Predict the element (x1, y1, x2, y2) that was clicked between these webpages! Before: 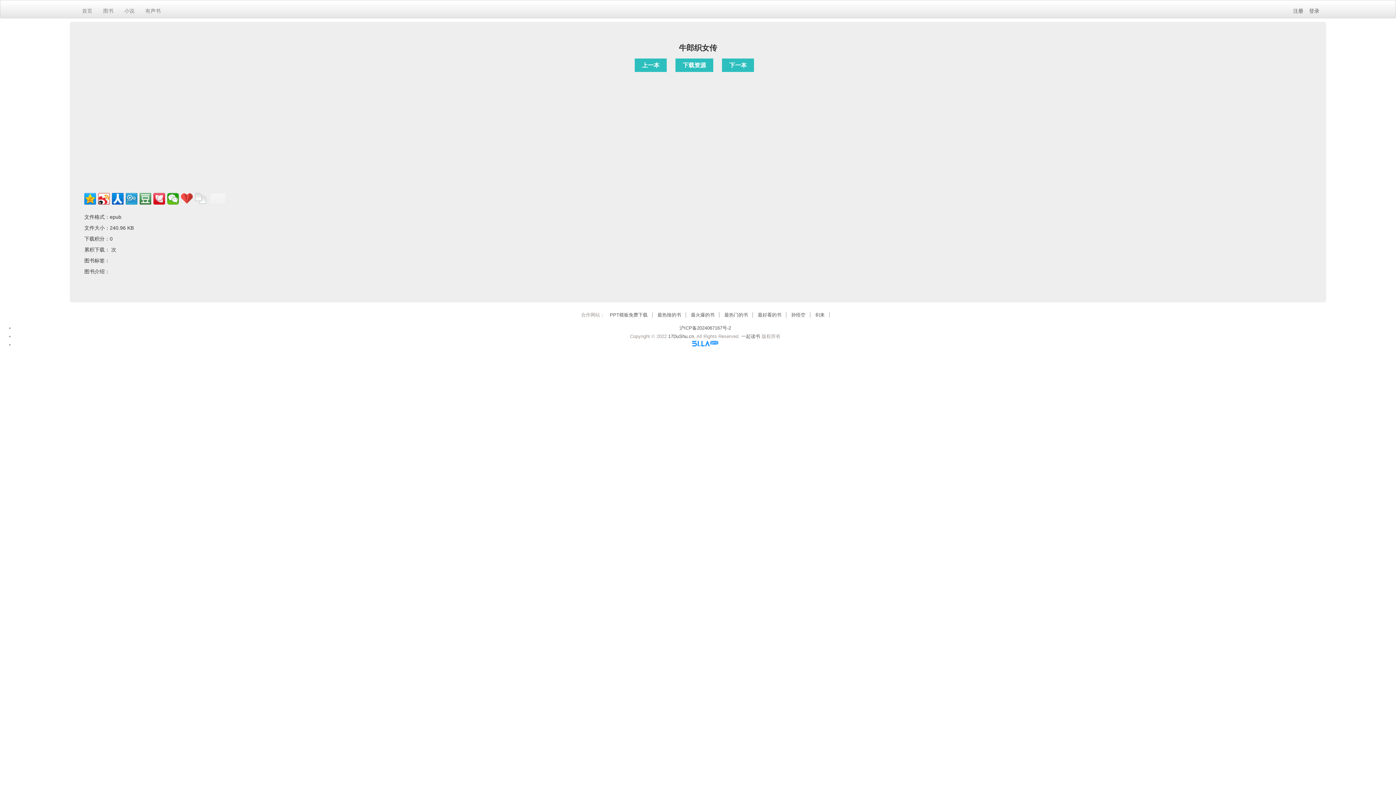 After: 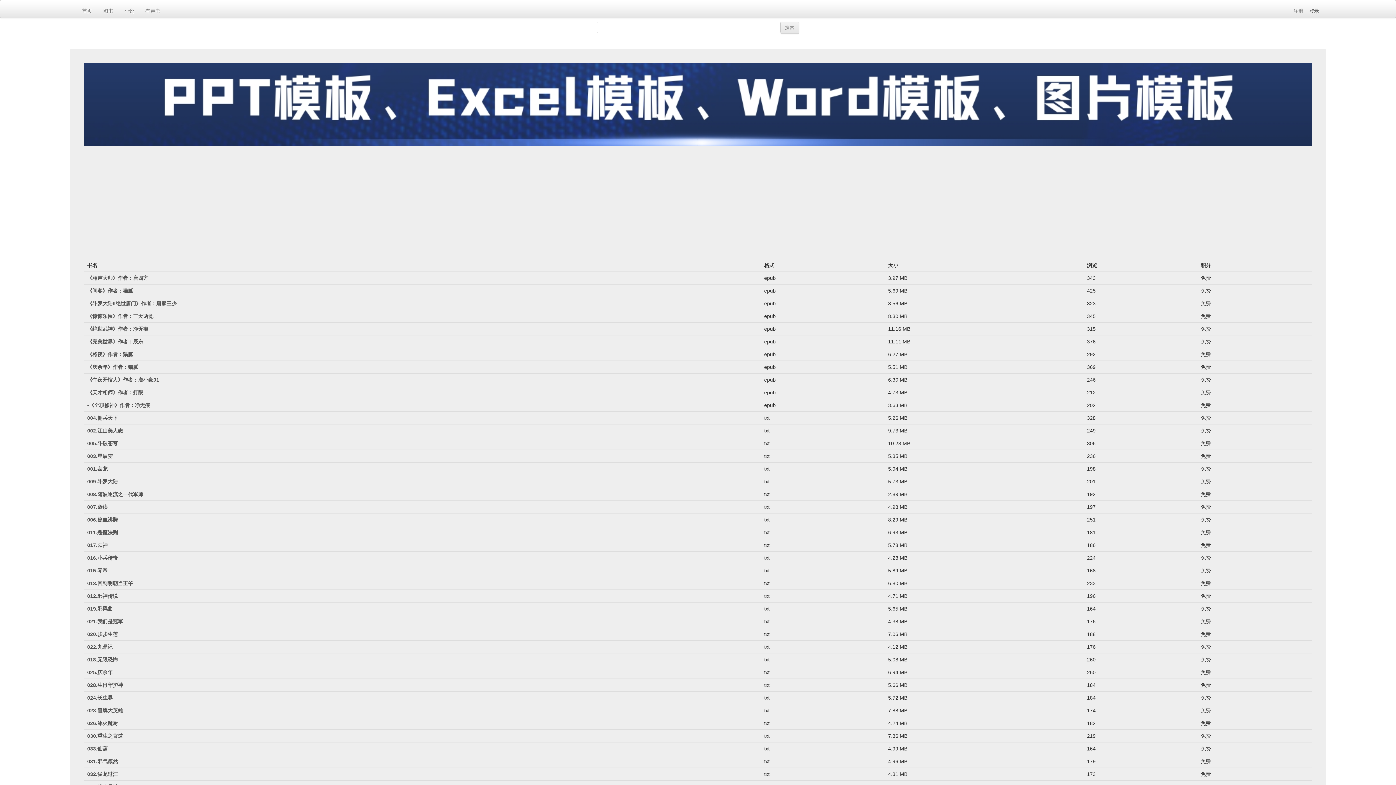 Action: bbox: (118, 4, 139, 17) label: 小说